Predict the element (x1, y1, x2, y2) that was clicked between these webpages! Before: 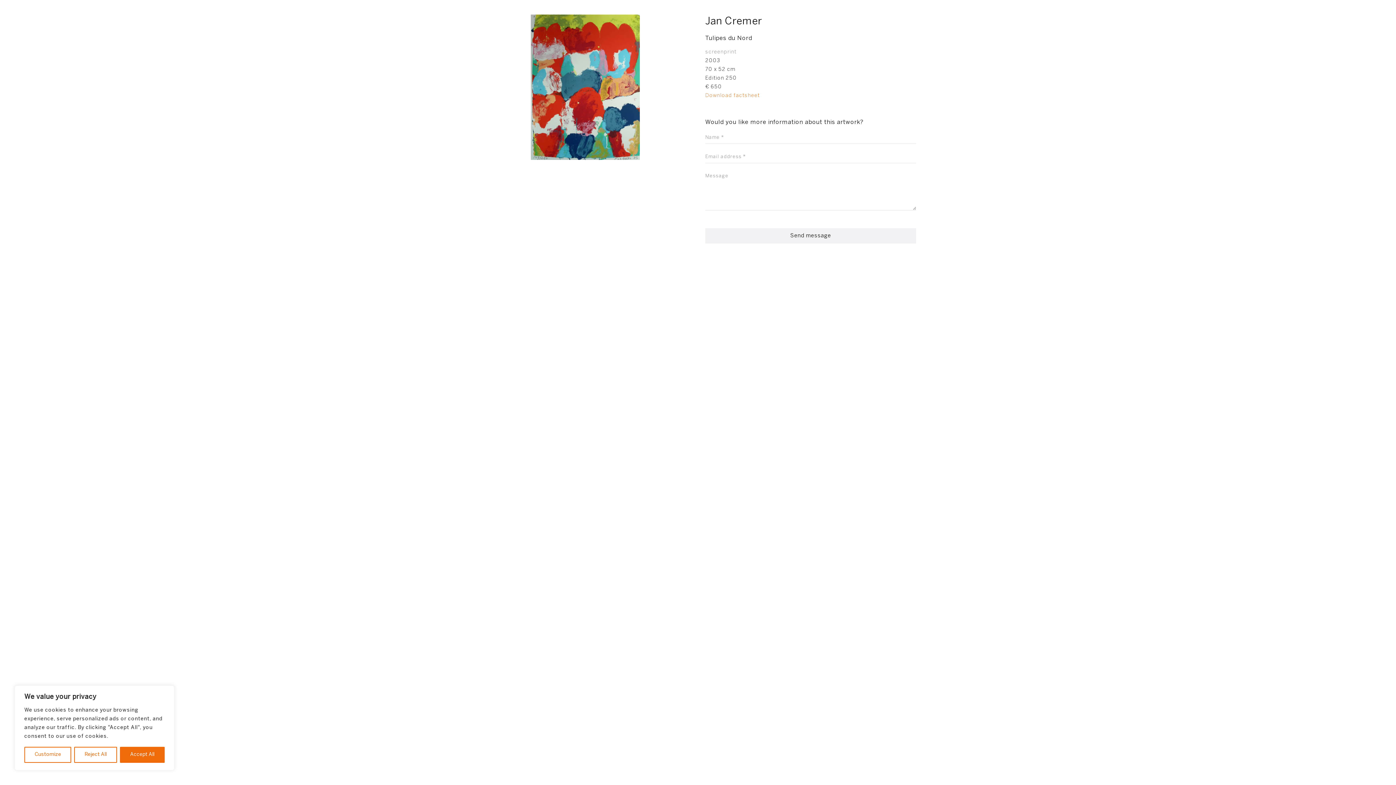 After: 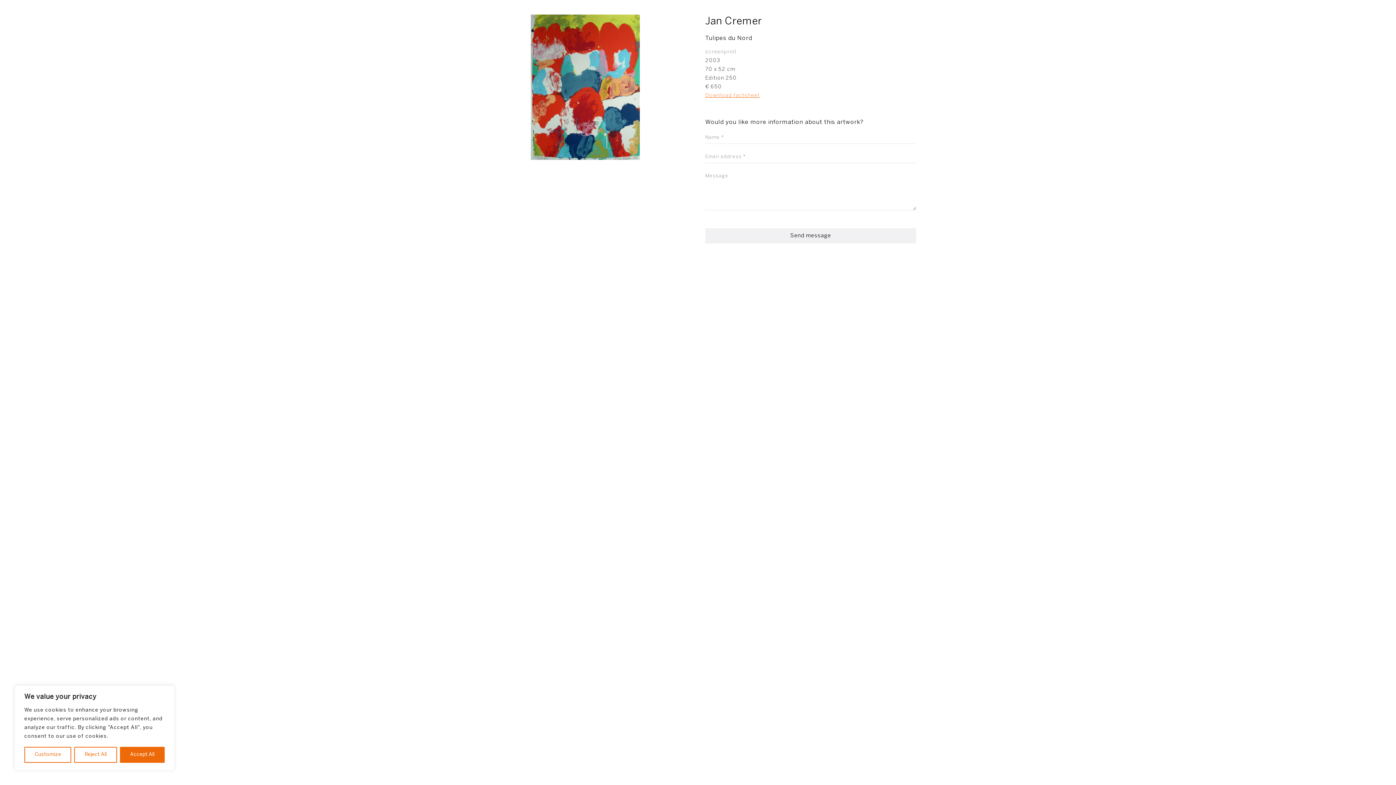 Action: label: Download factsheet bbox: (705, 93, 760, 98)